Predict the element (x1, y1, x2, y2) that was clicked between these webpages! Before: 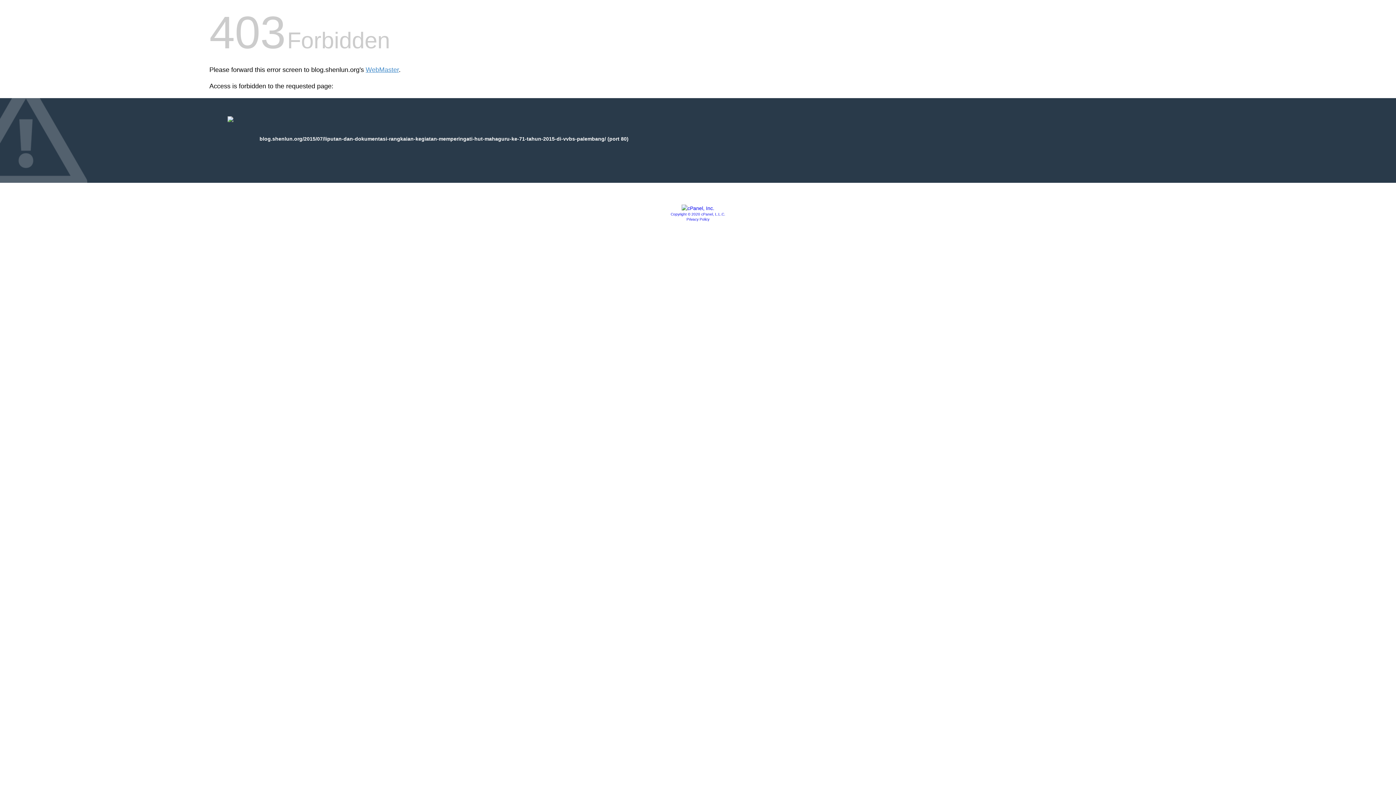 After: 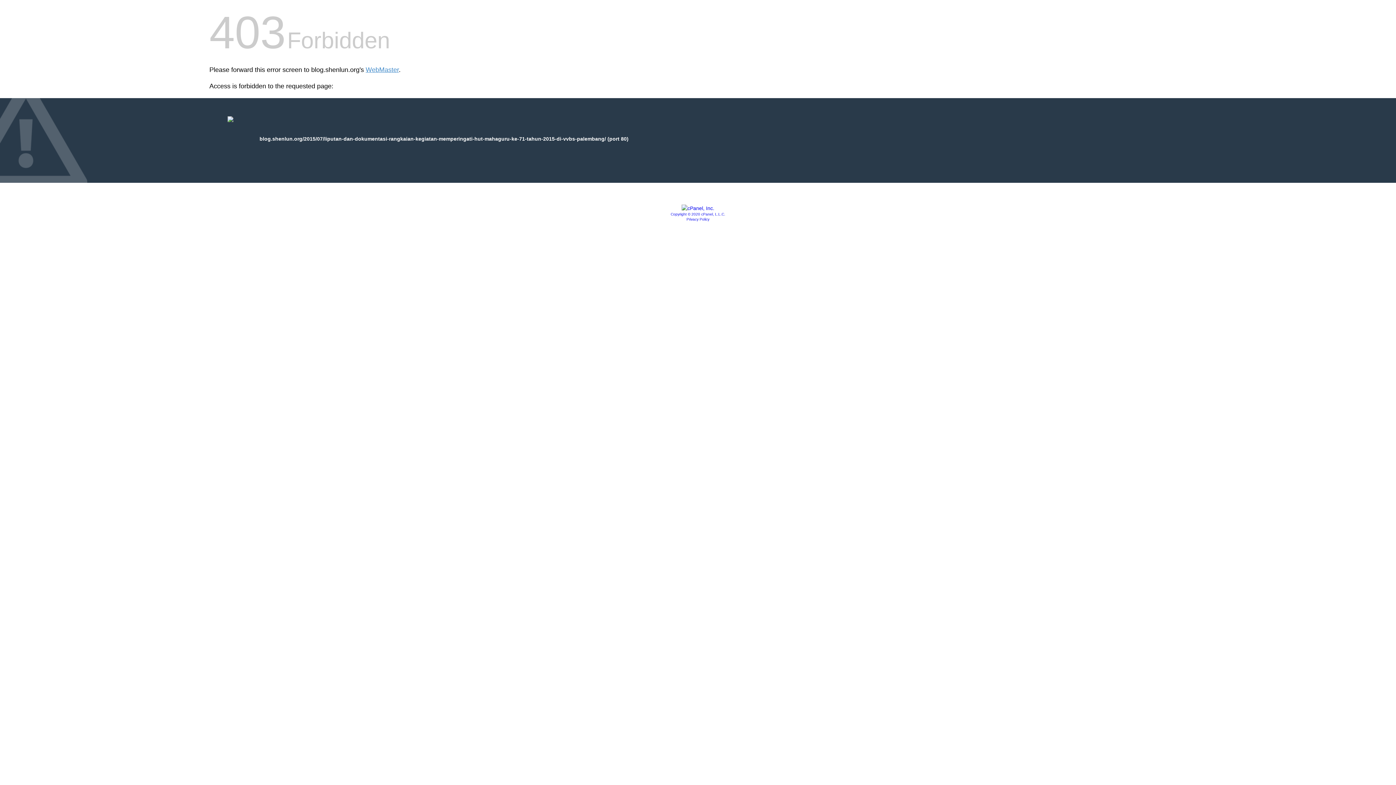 Action: bbox: (681, 205, 714, 211)